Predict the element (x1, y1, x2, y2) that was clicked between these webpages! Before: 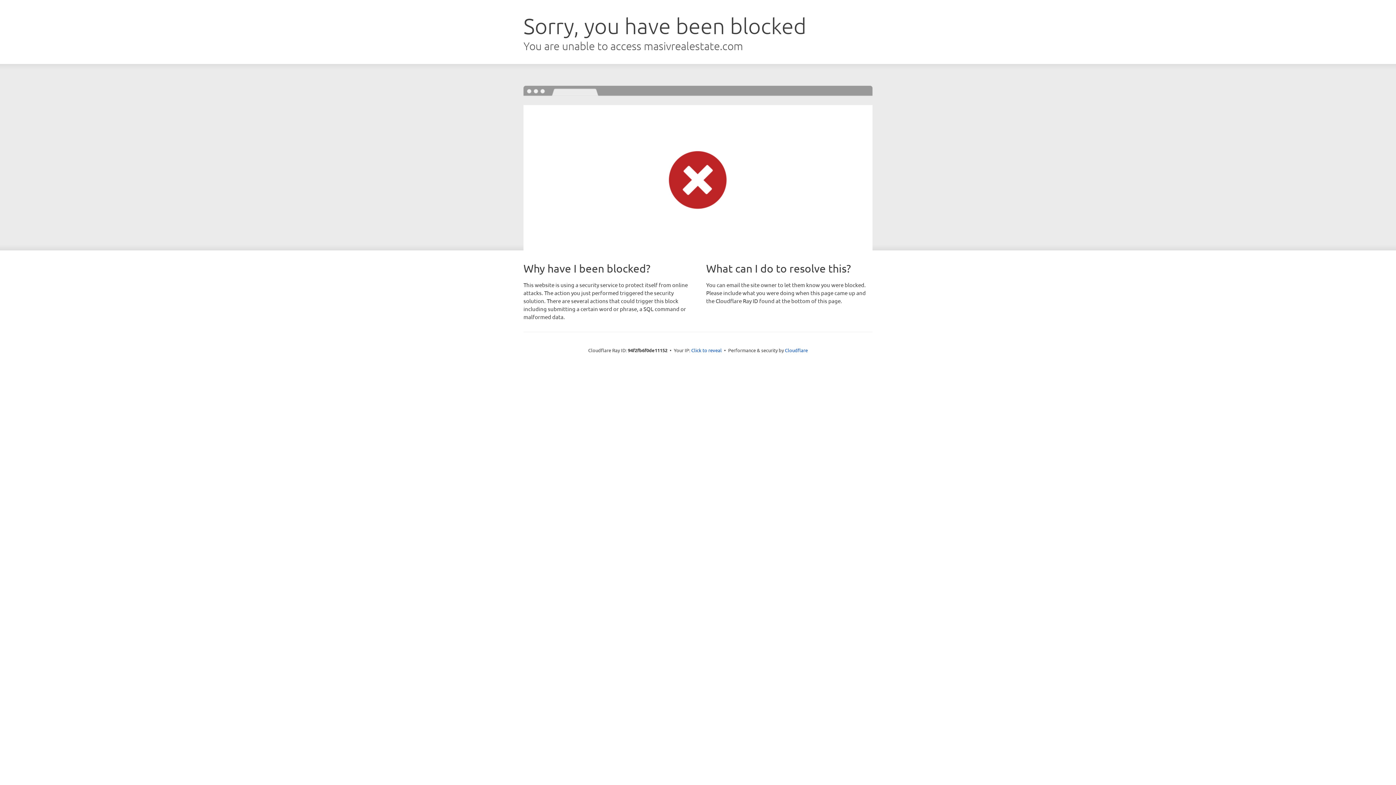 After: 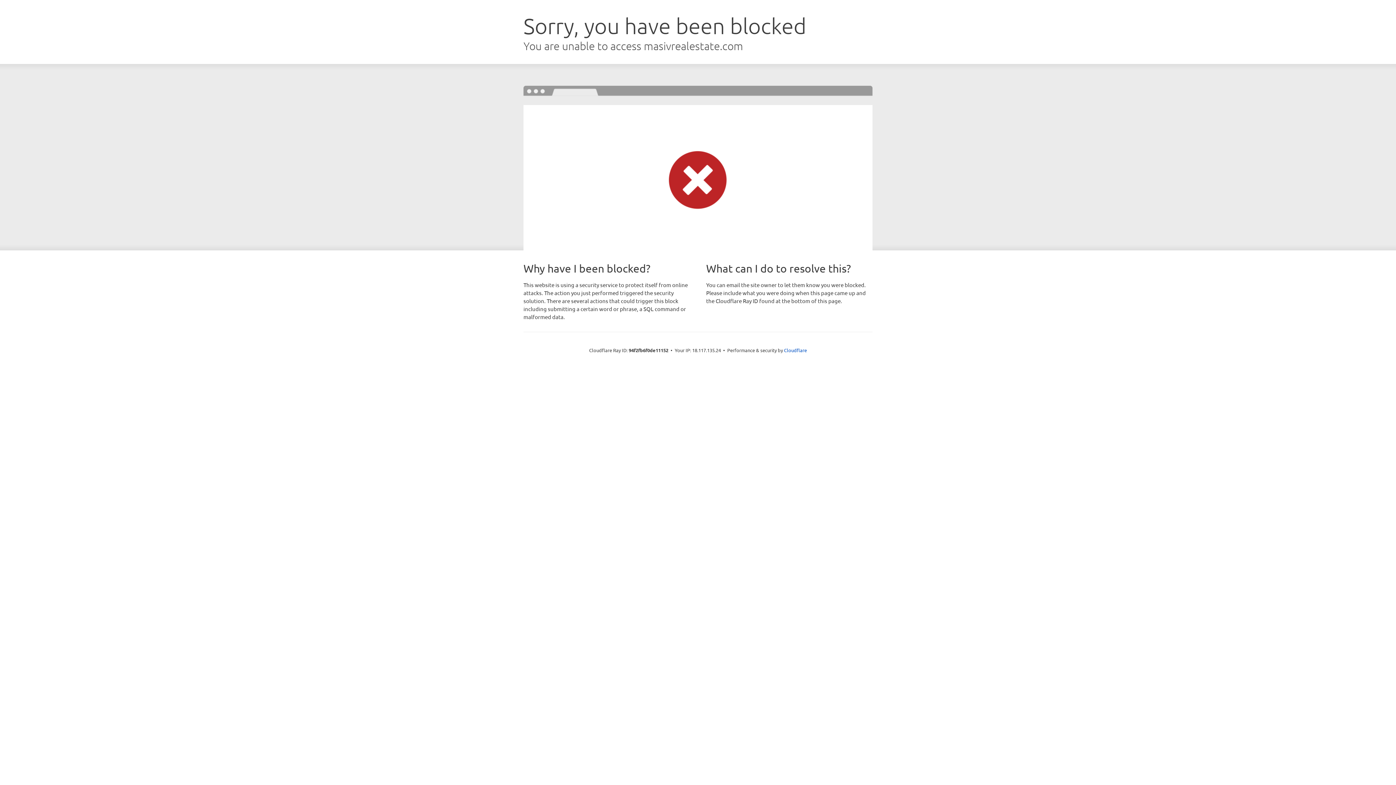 Action: bbox: (691, 346, 722, 353) label: Click to reveal